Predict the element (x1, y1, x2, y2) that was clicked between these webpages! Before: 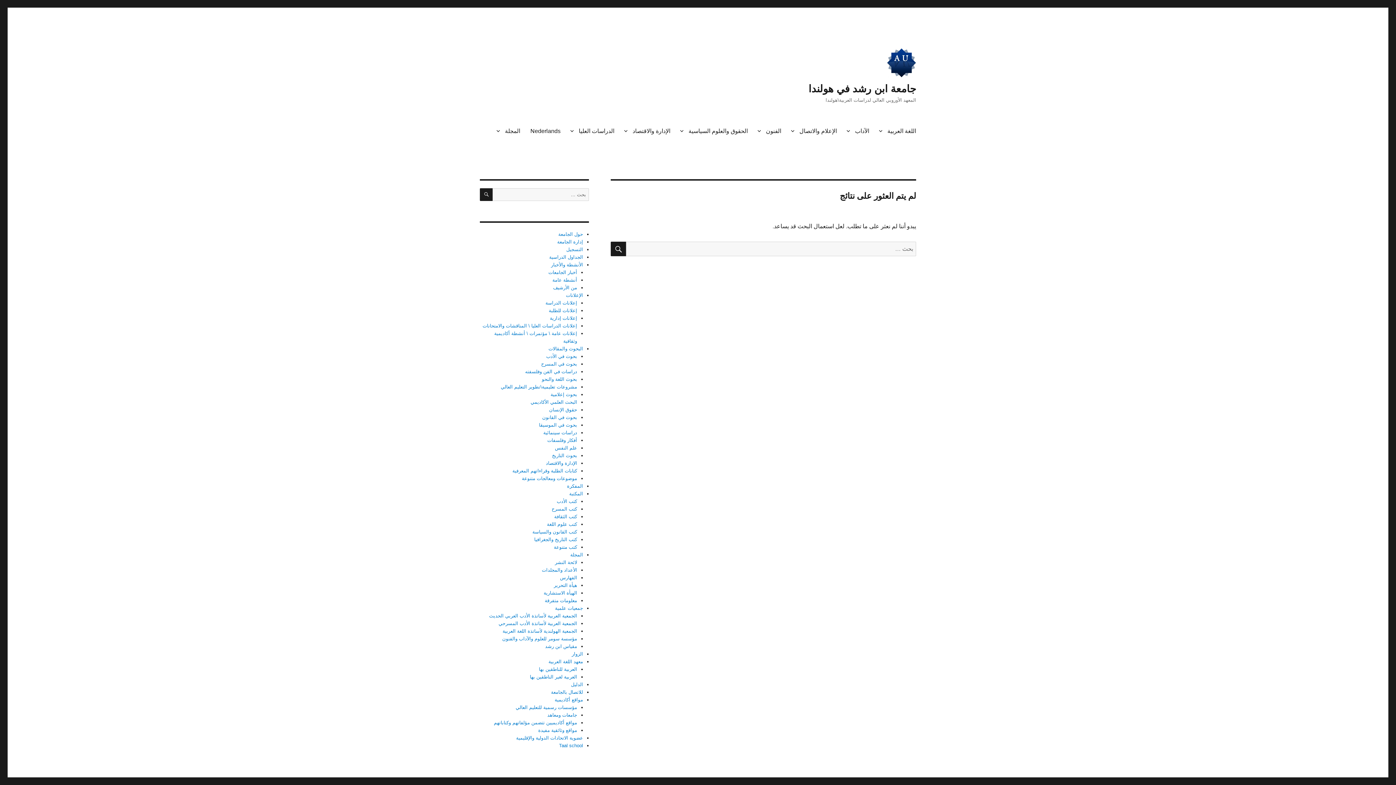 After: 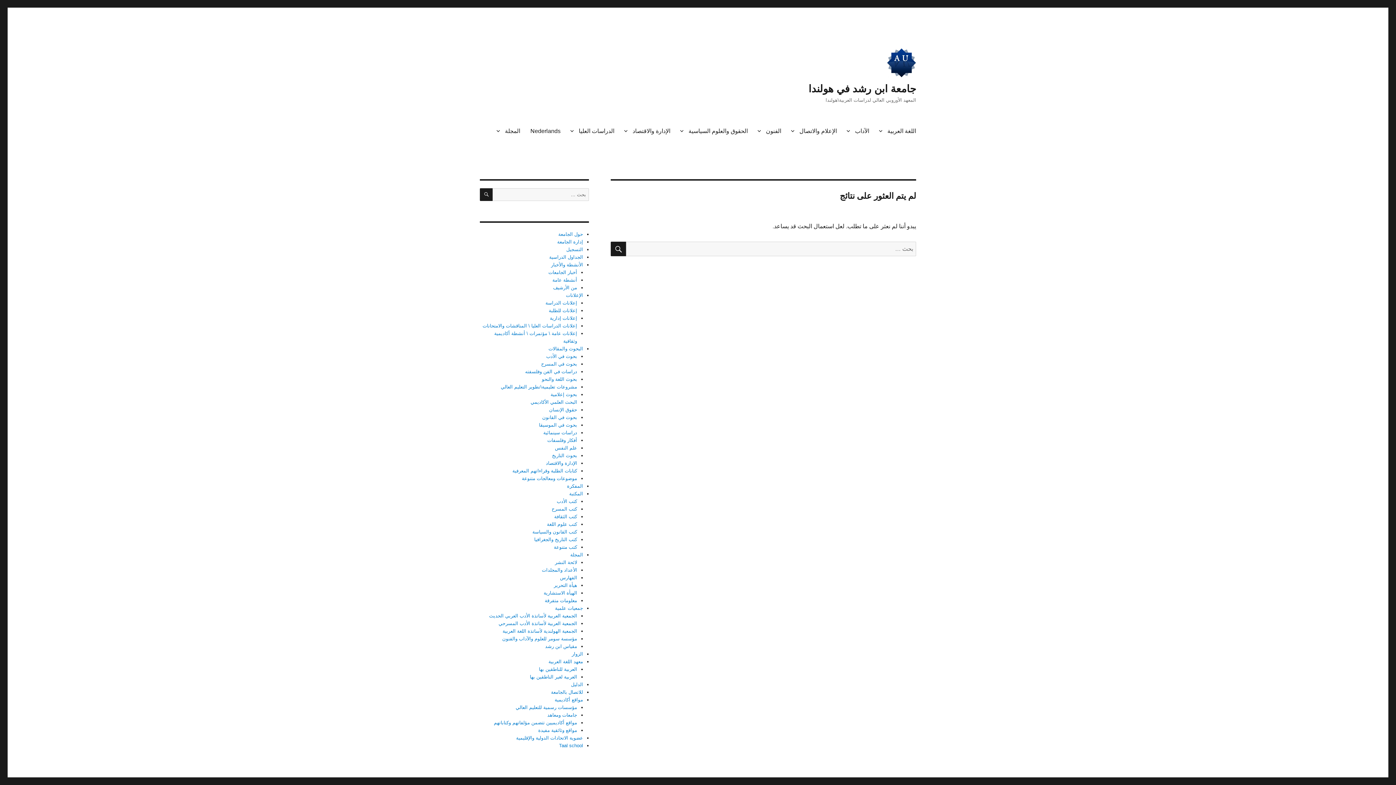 Action: label: كتب التاريخ والجغرافيا bbox: (534, 537, 577, 542)